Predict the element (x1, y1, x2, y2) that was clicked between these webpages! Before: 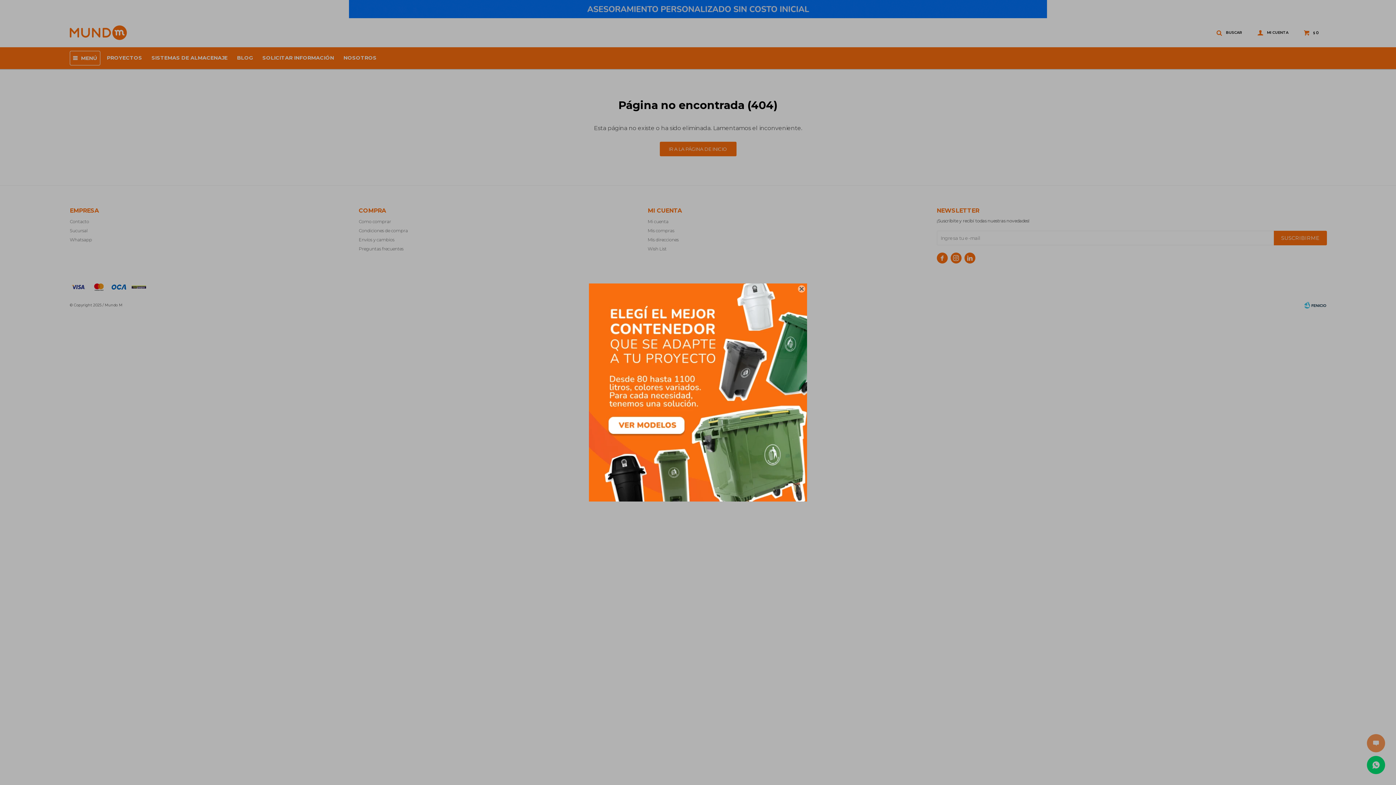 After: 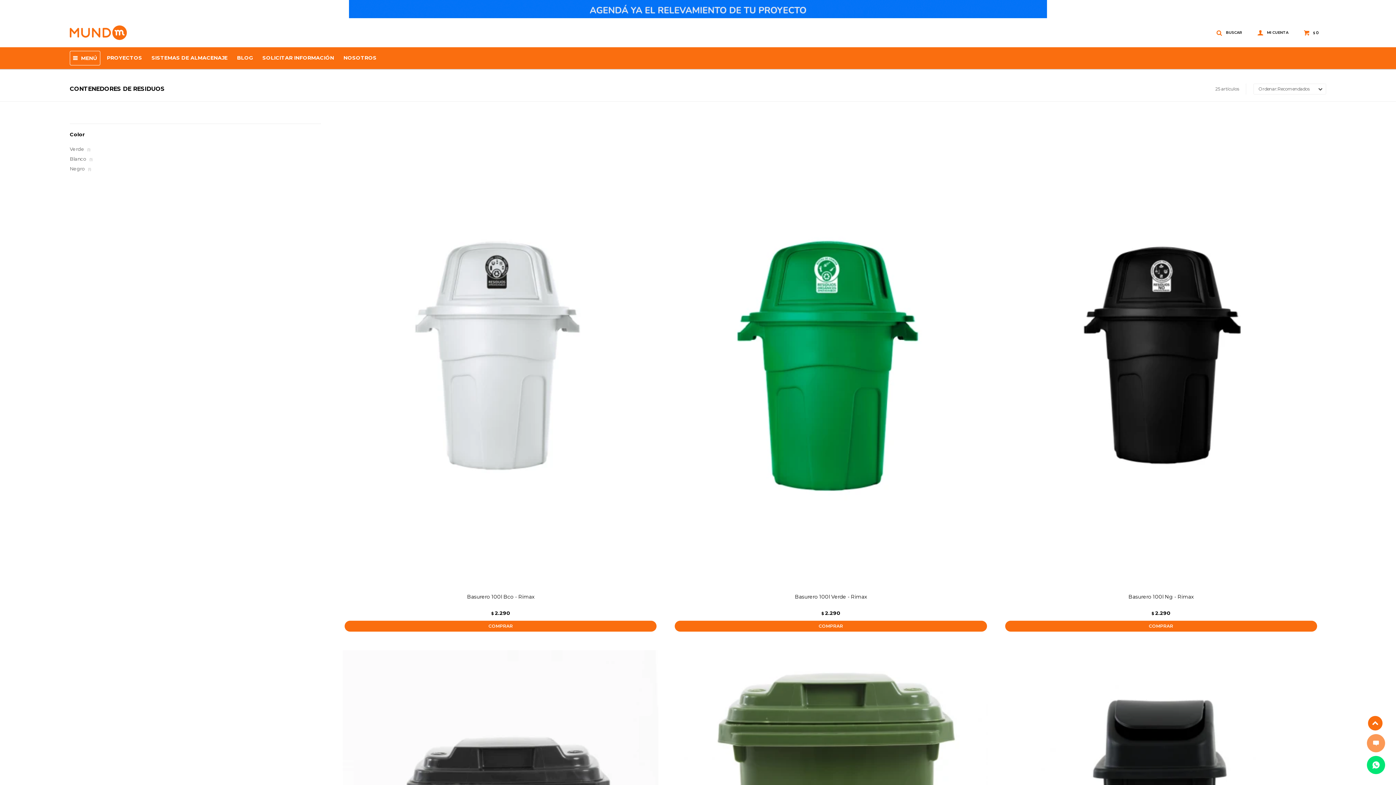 Action: bbox: (589, 283, 807, 501)